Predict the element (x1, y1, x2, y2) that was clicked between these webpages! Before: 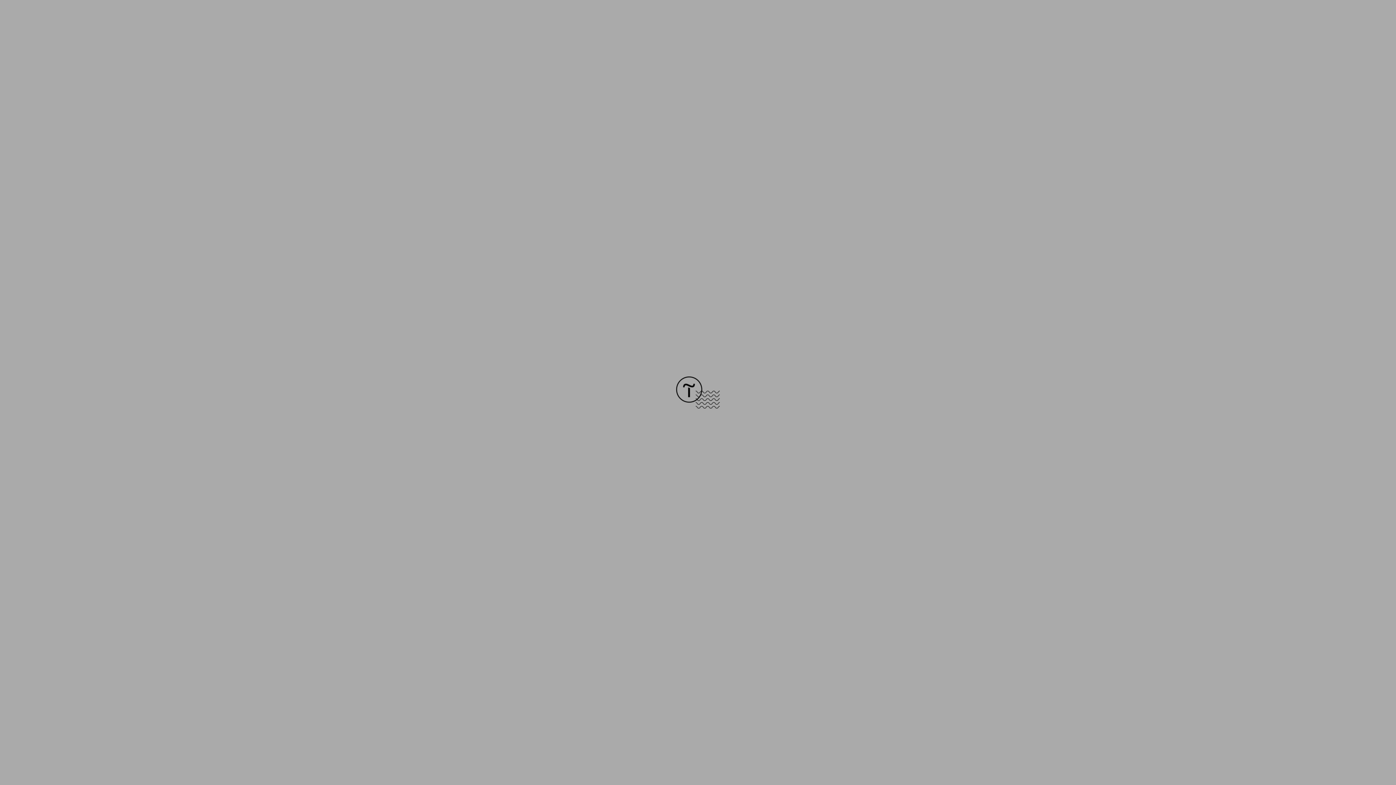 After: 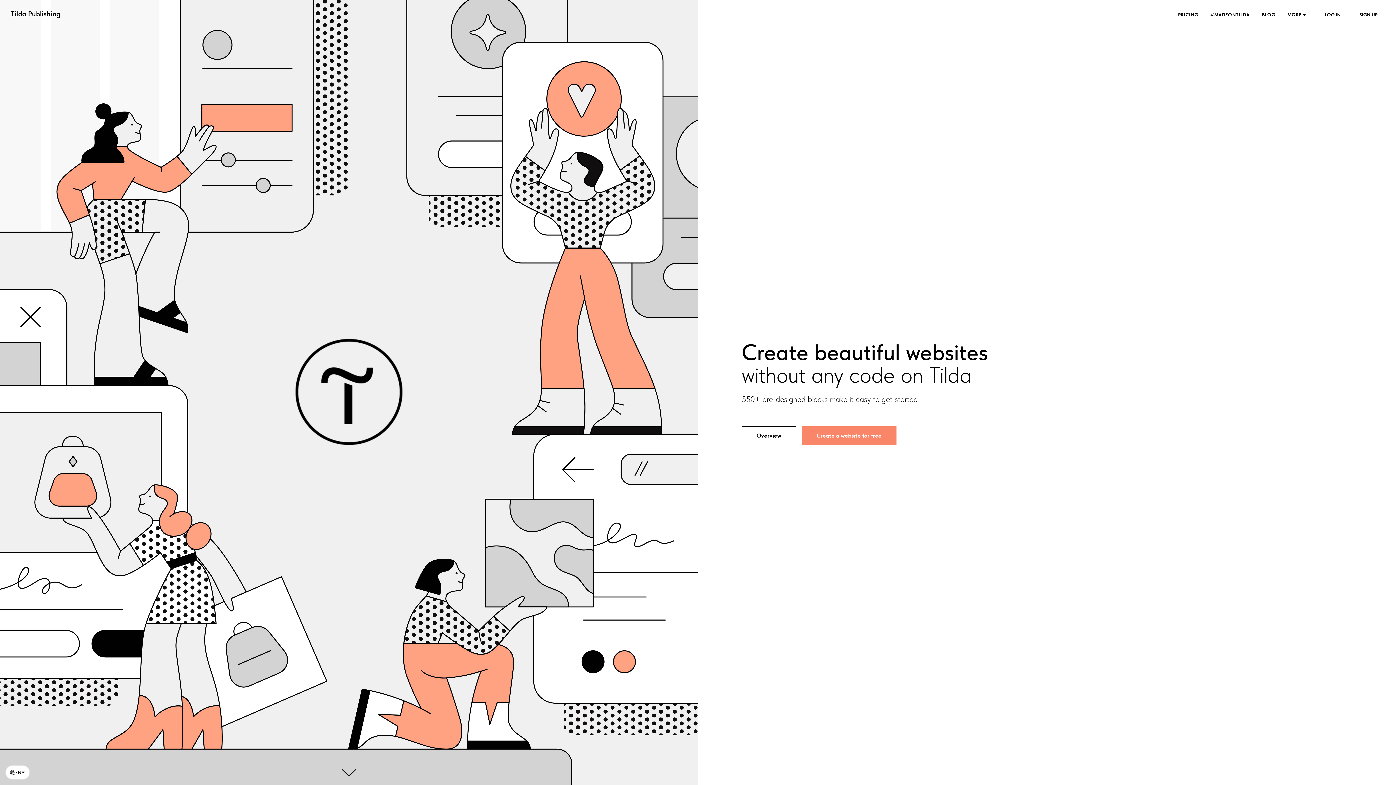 Action: bbox: (676, 403, 720, 409)